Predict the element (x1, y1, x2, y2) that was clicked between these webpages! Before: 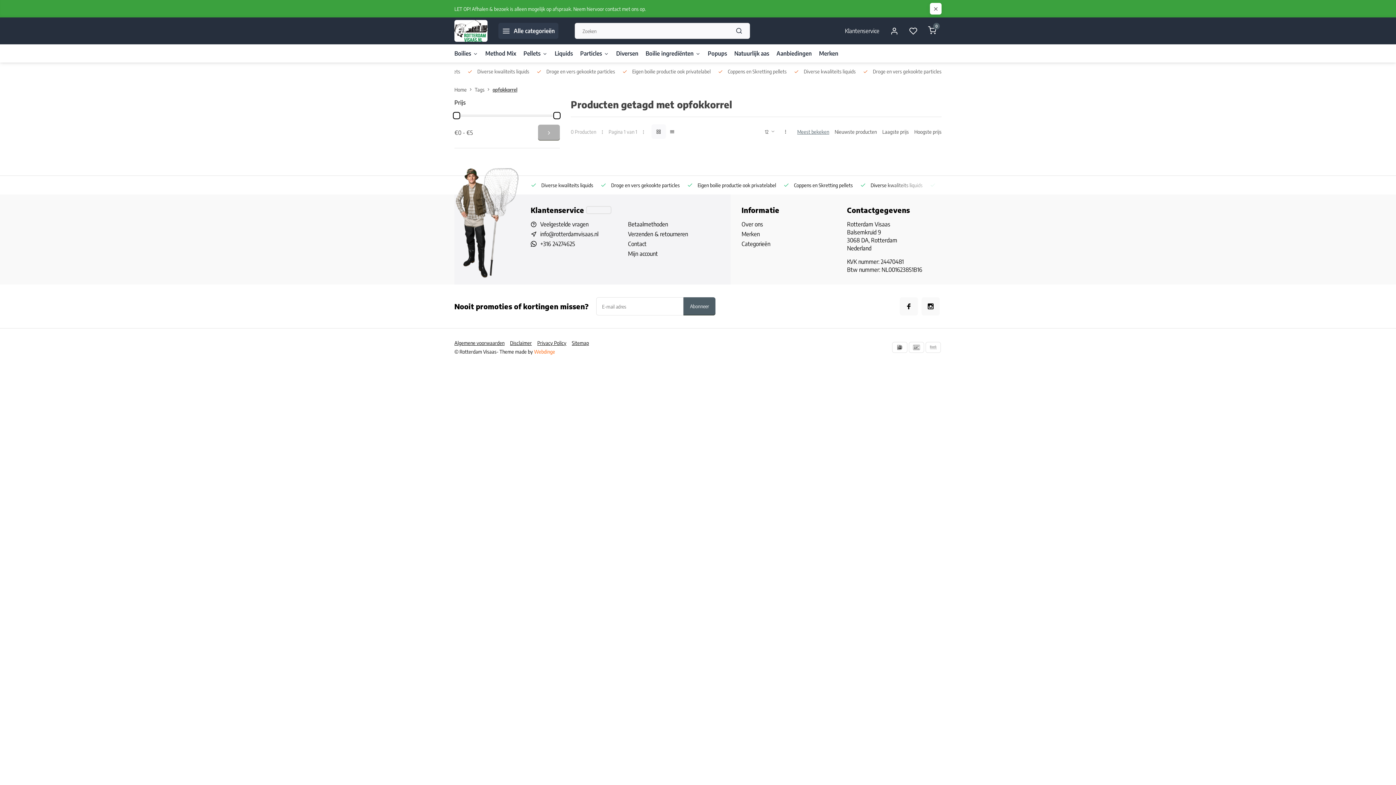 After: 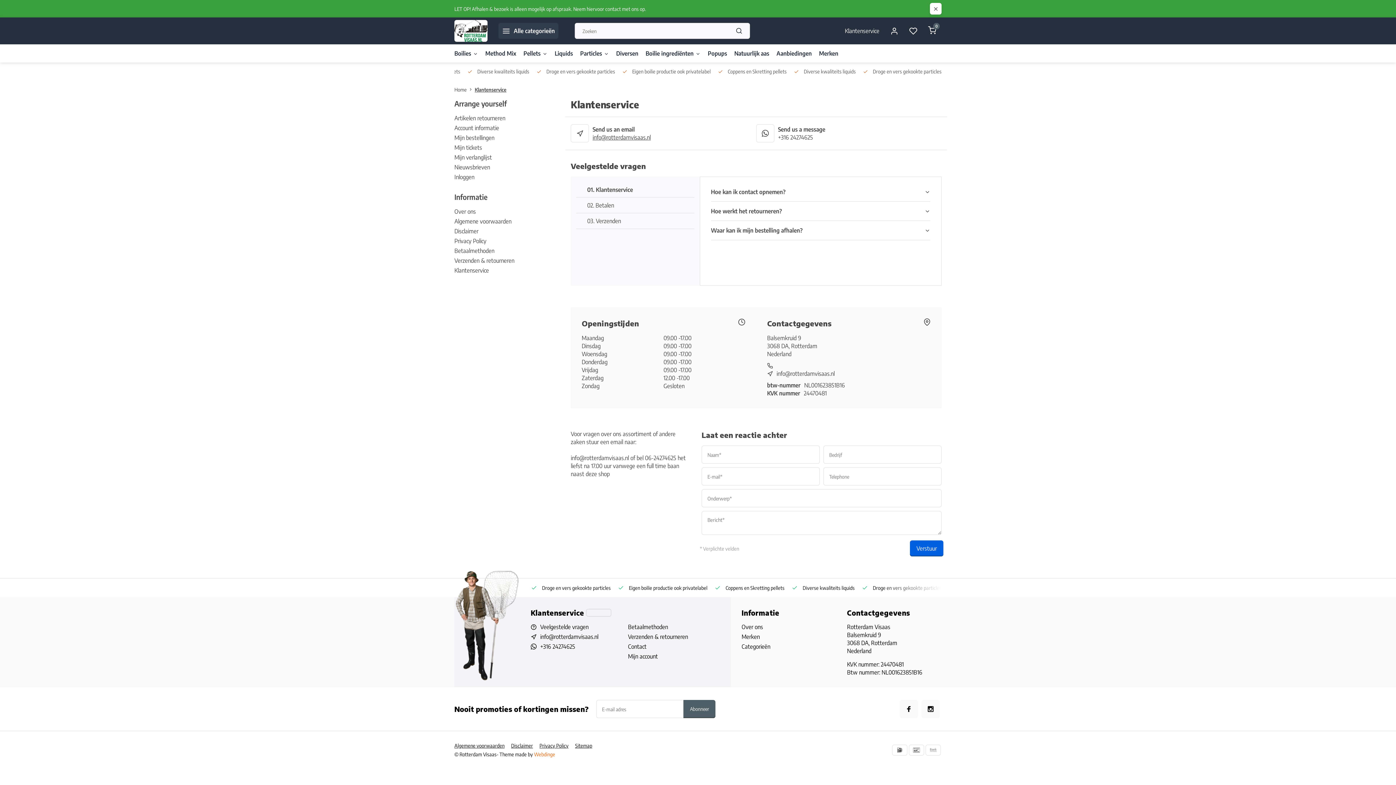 Action: label: Contact bbox: (628, 240, 720, 248)